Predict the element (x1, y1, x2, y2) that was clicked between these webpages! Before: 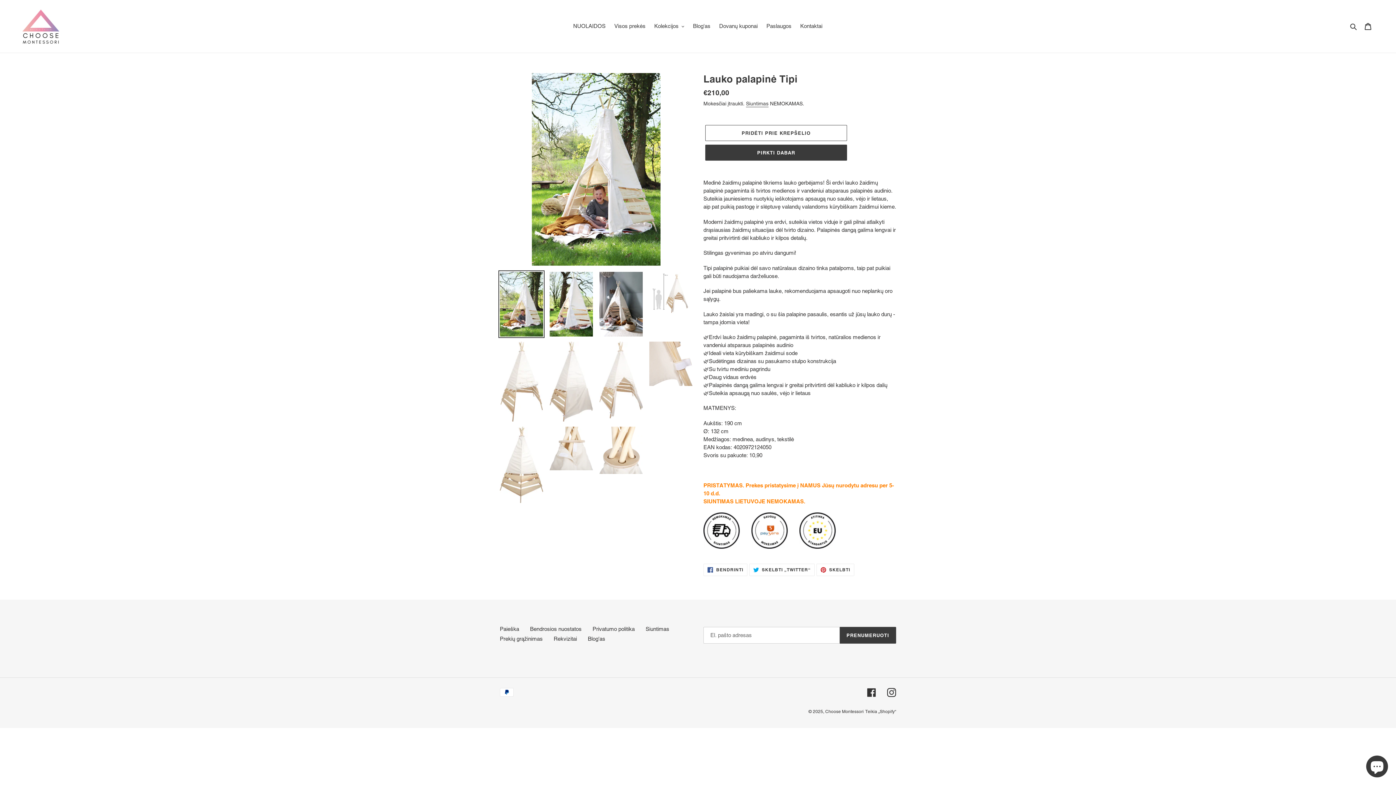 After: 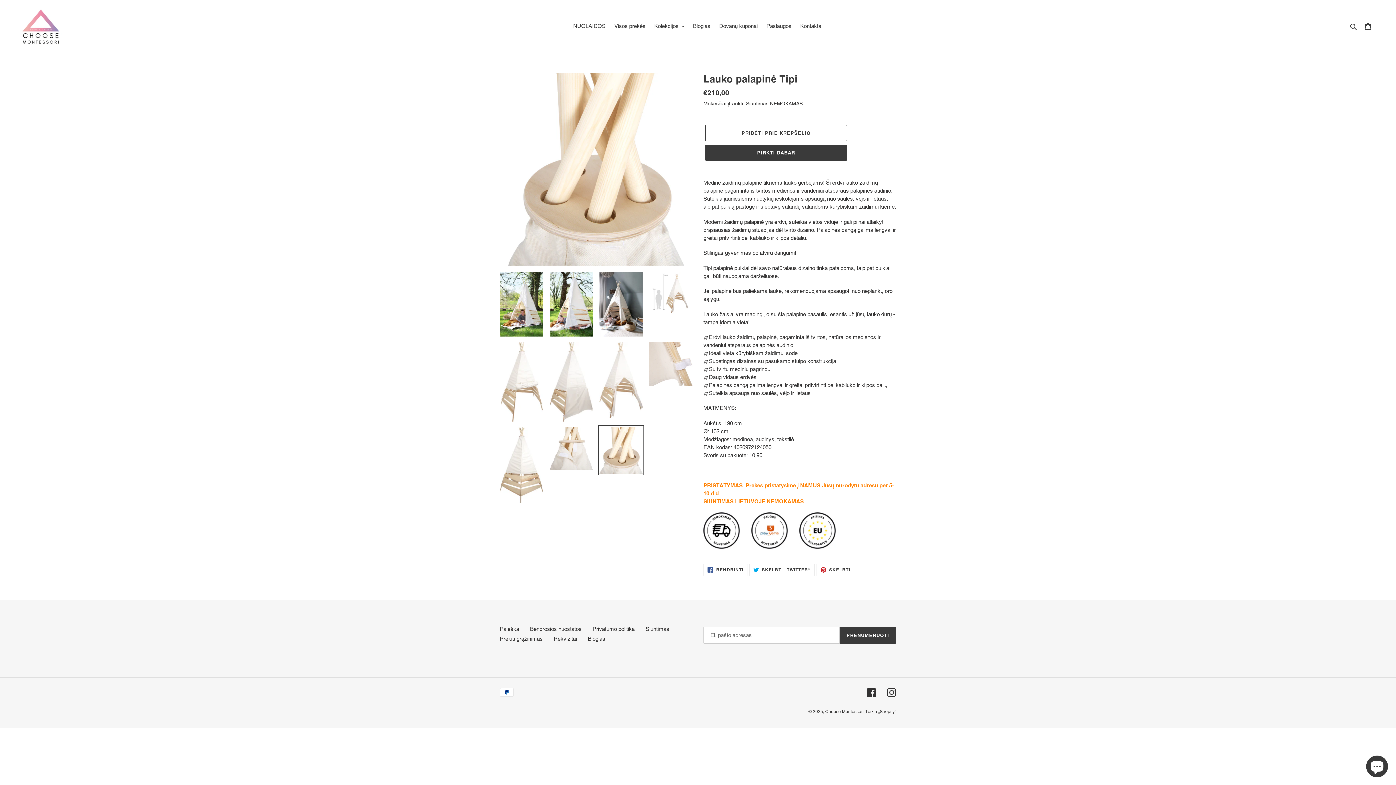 Action: bbox: (598, 425, 644, 475)